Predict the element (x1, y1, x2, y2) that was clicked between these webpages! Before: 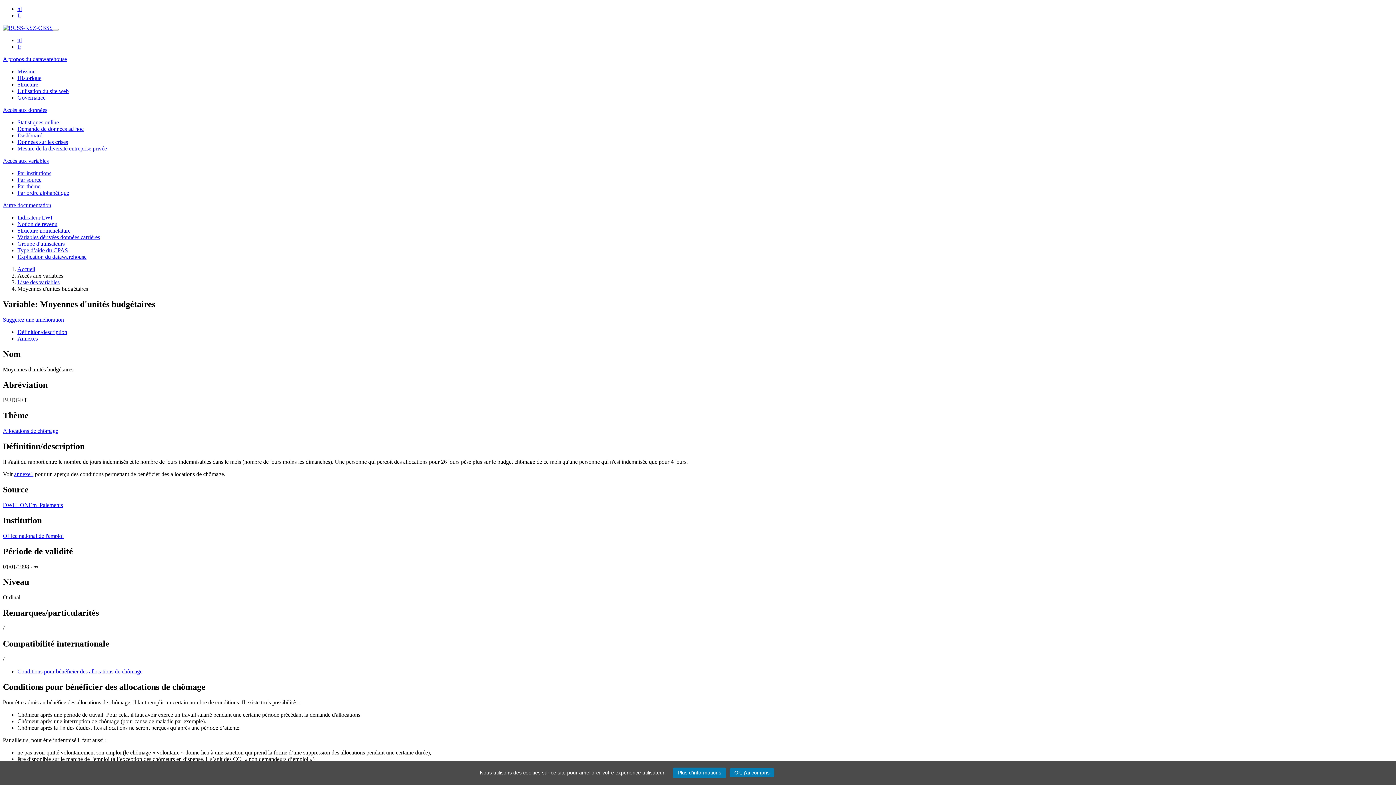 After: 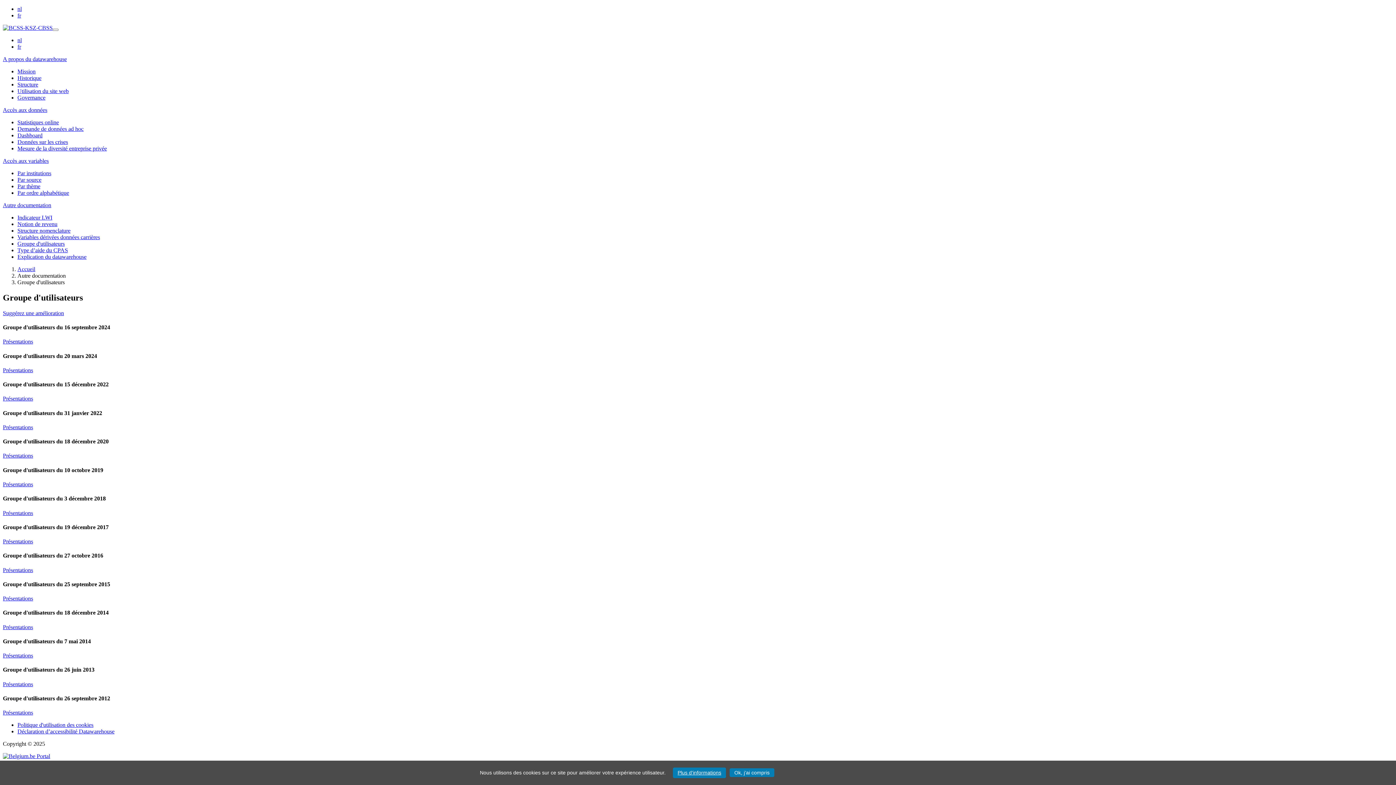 Action: label: Groupe d'utilisateurs bbox: (17, 240, 64, 246)